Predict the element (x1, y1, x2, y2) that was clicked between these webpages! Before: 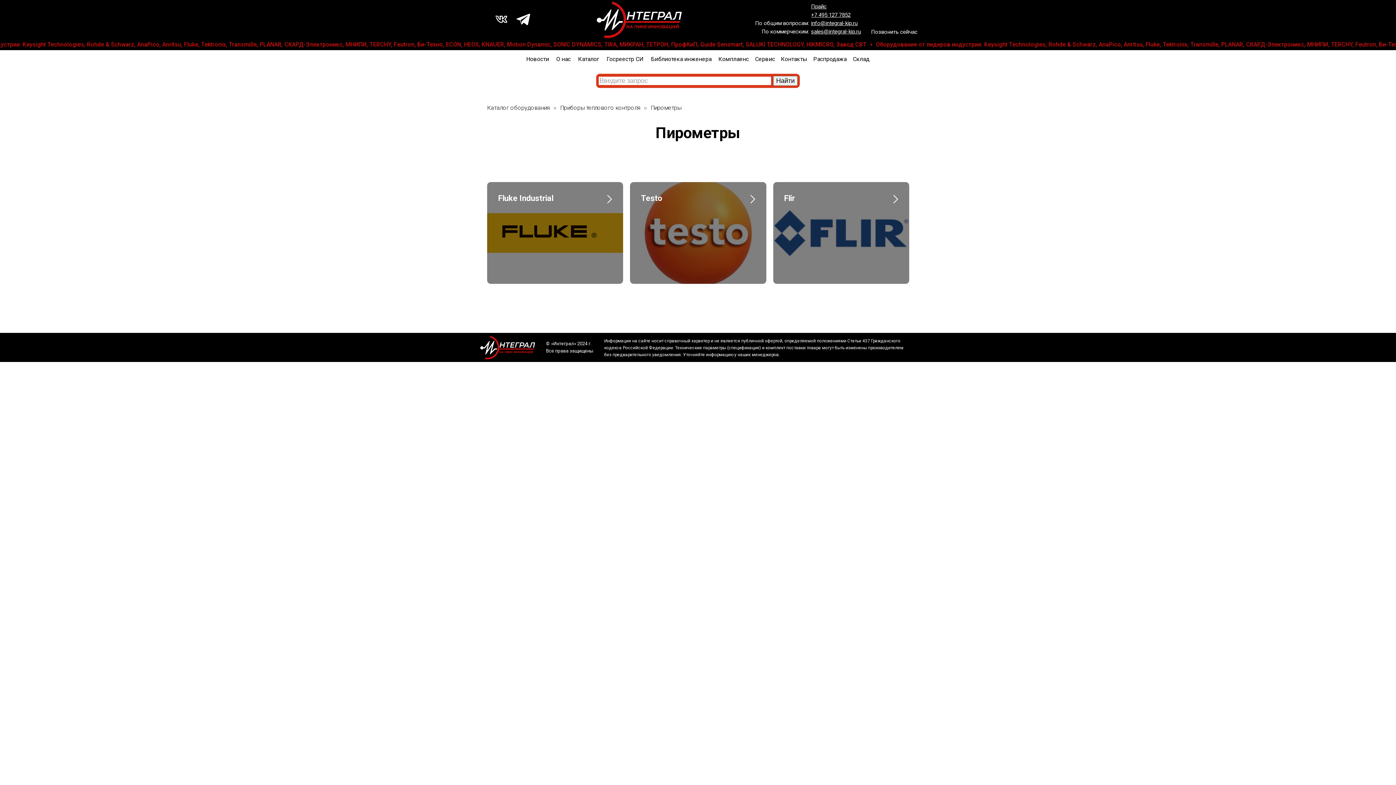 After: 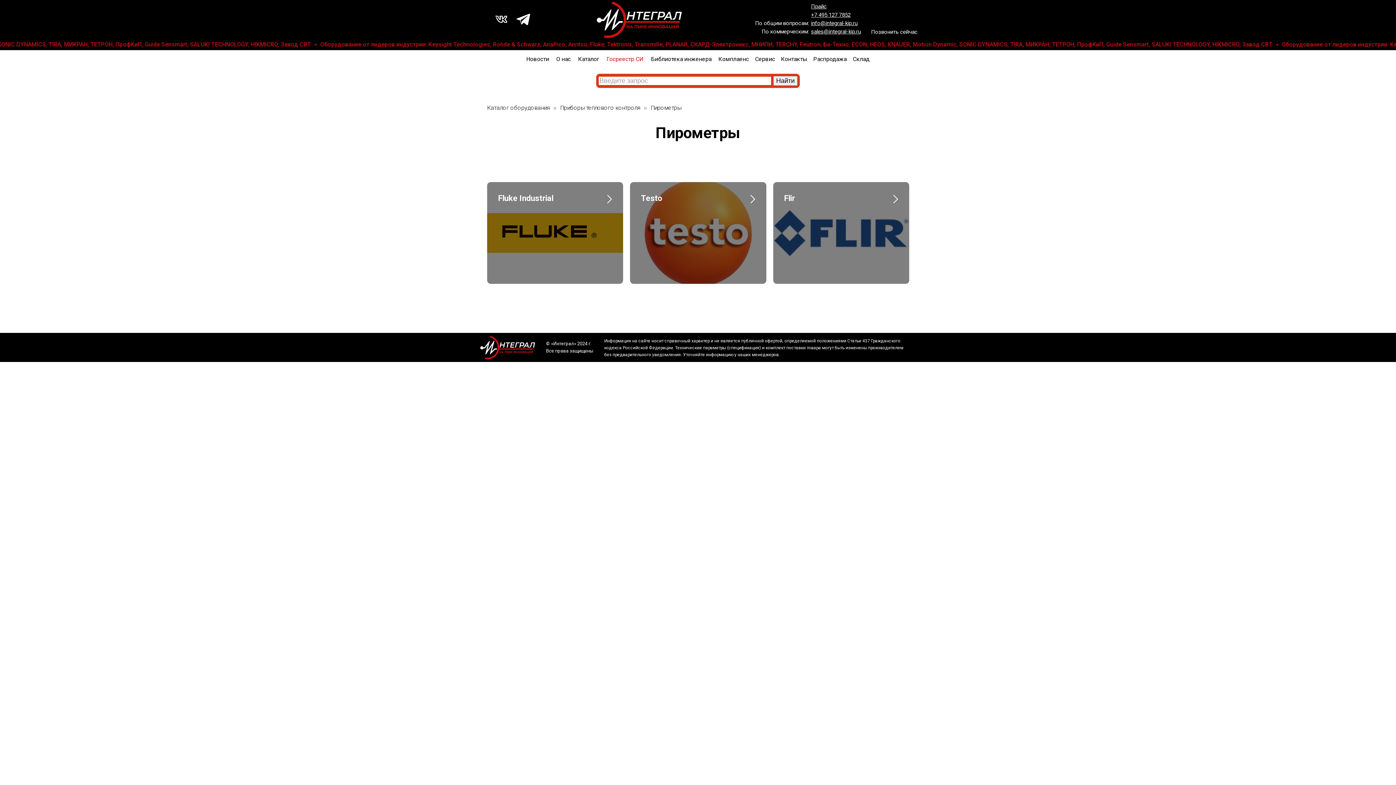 Action: label: Госреестр СИ bbox: (605, 54, 644, 64)